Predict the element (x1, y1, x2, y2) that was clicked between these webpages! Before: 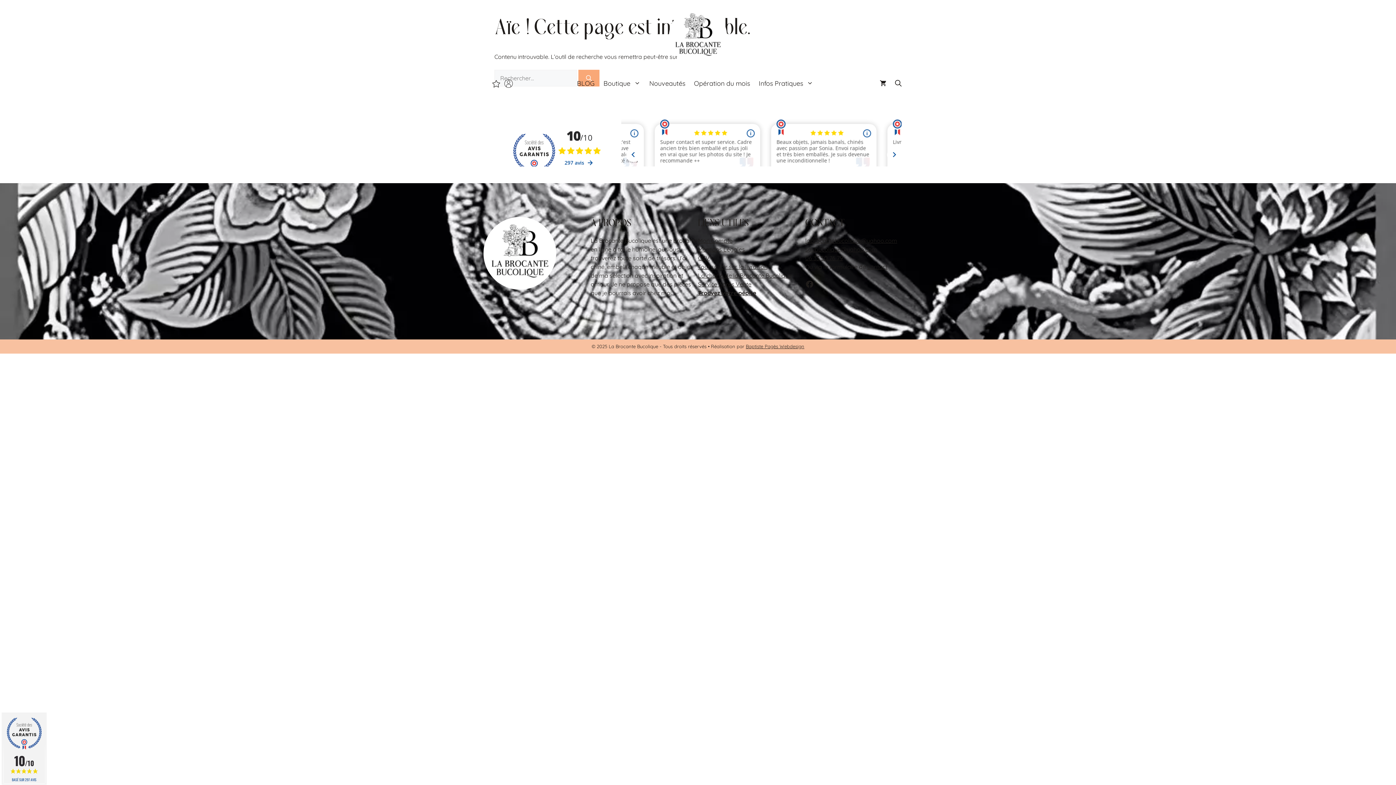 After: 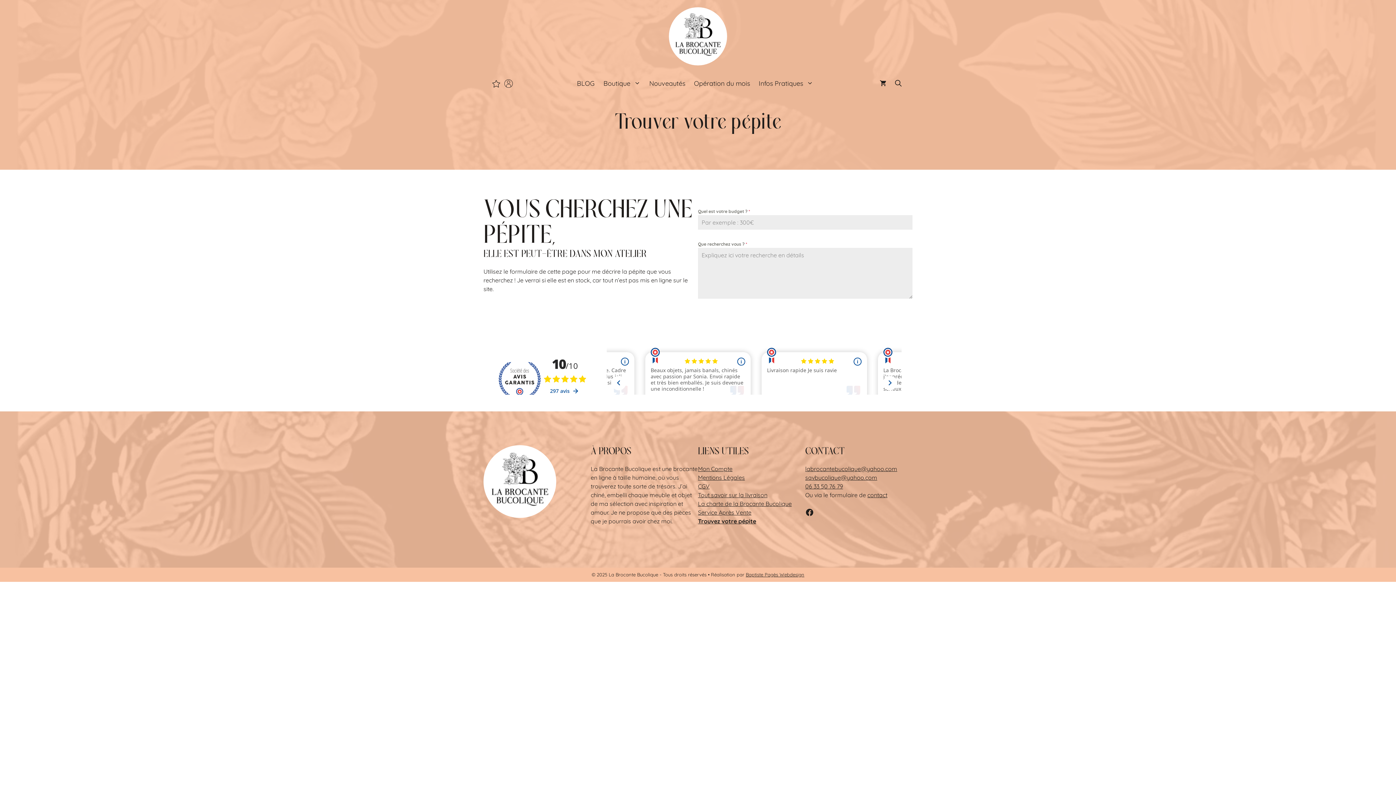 Action: bbox: (698, 289, 756, 296) label: Trouvez votre pépite